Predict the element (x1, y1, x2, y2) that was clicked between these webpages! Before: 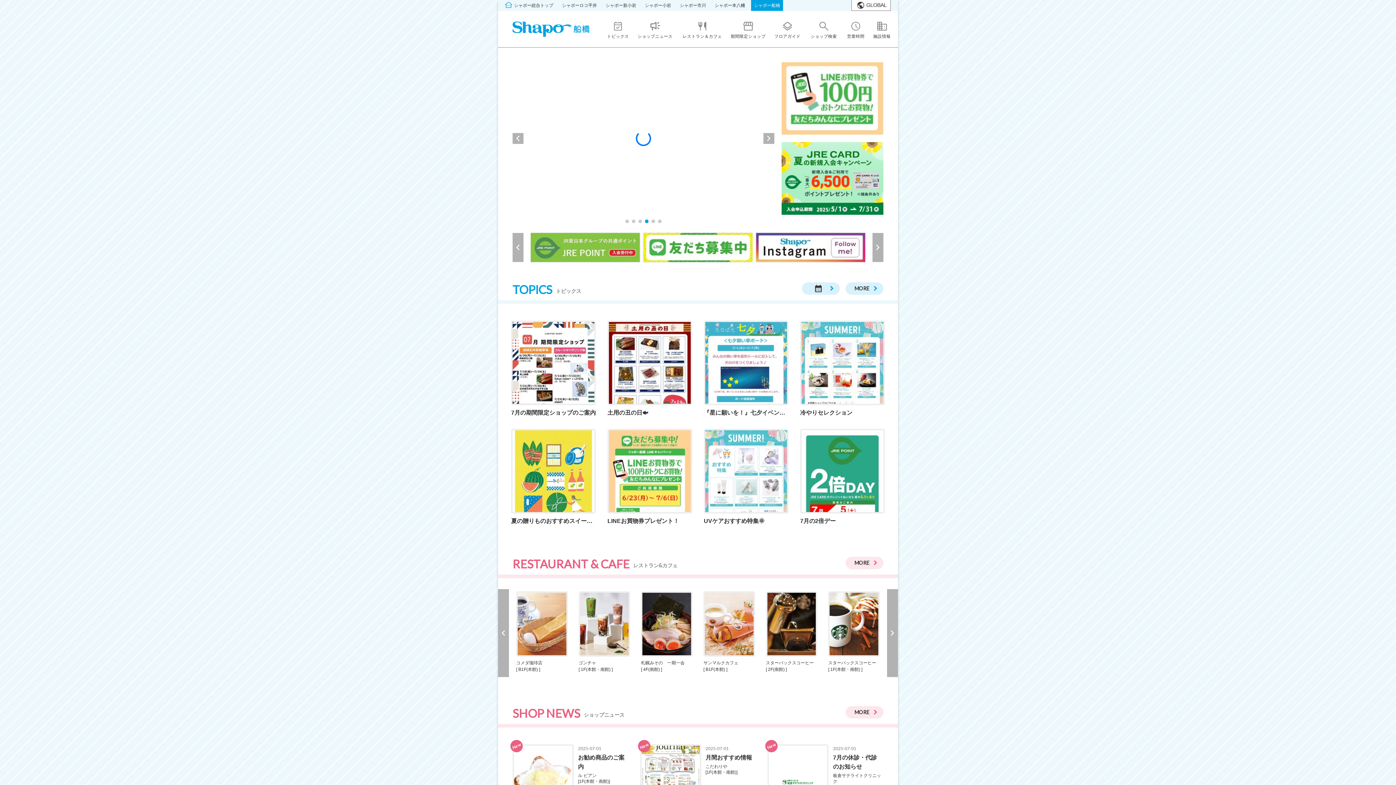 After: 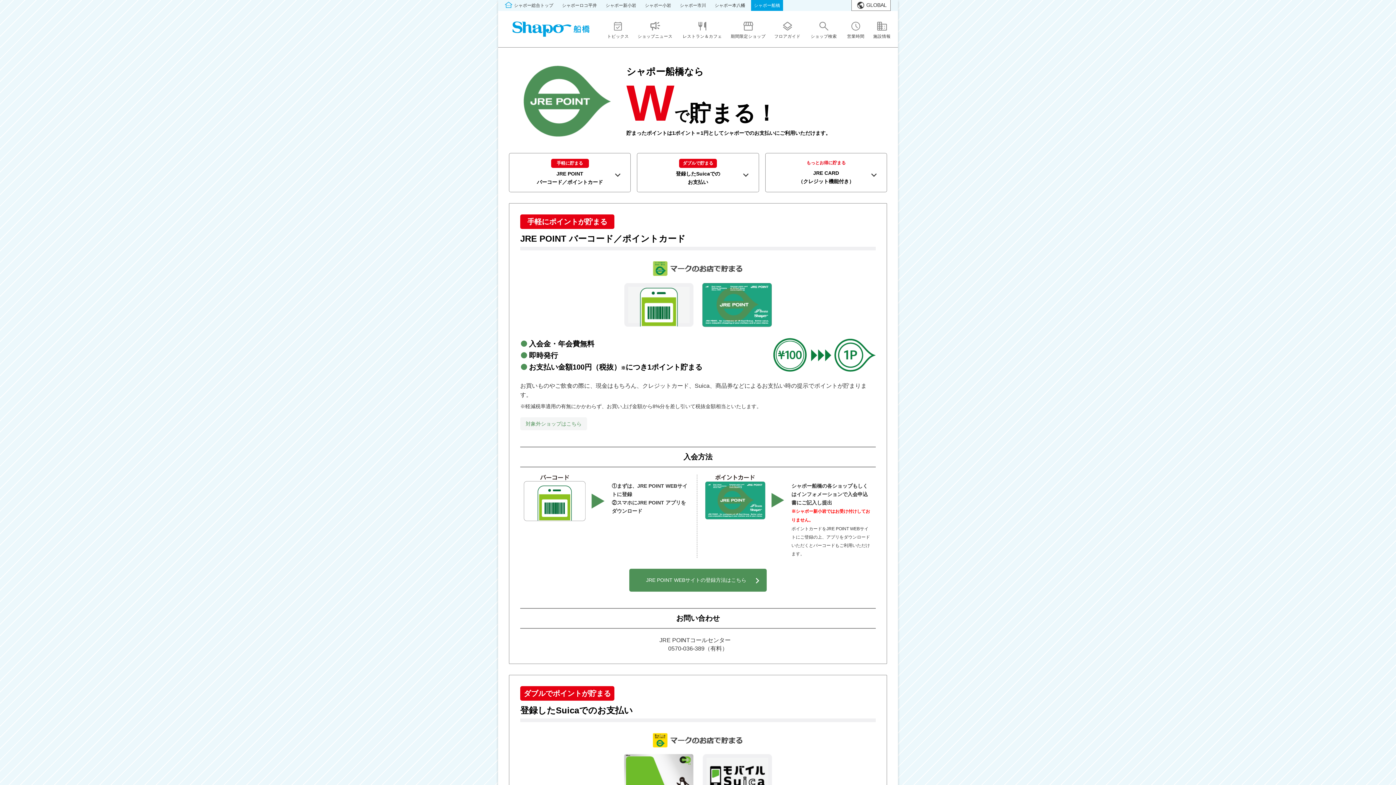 Action: bbox: (756, 254, 865, 260)